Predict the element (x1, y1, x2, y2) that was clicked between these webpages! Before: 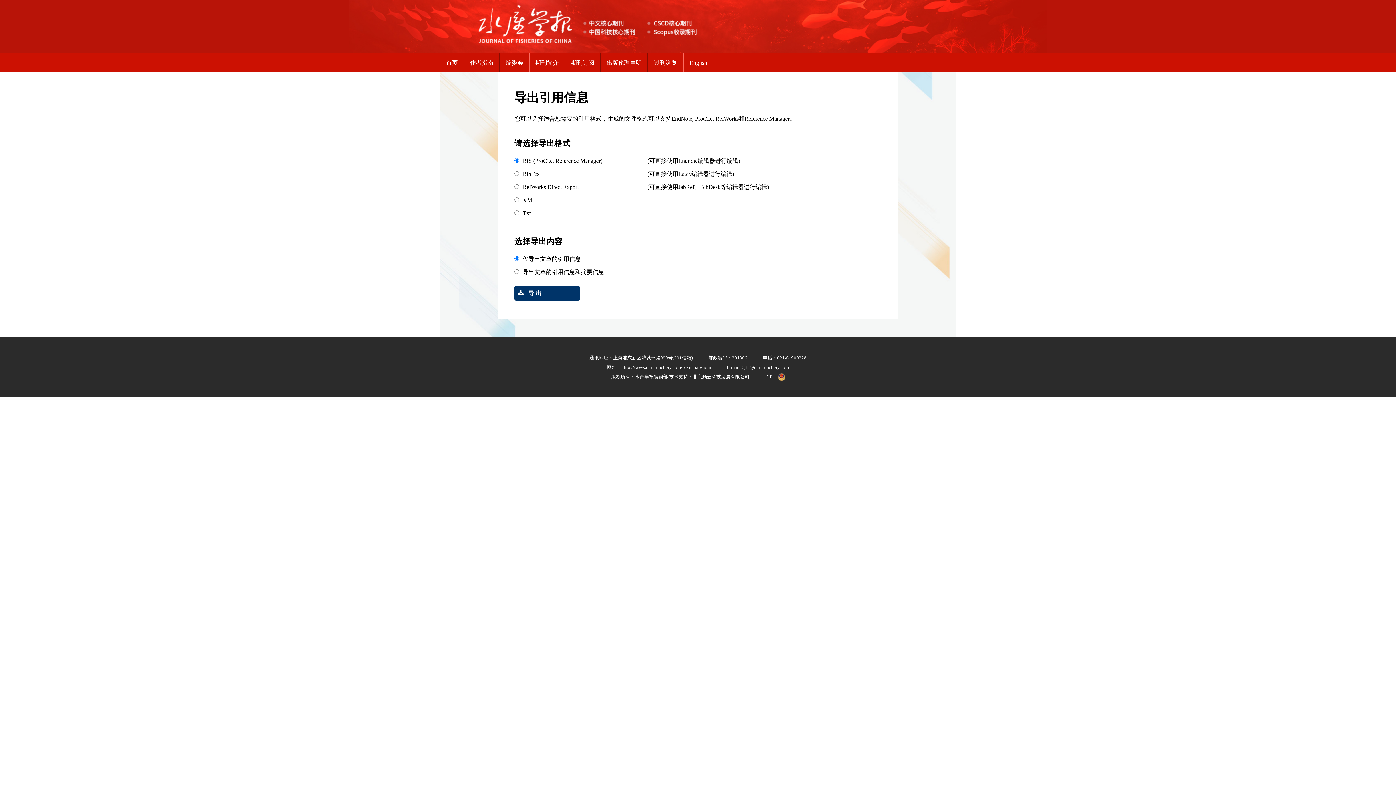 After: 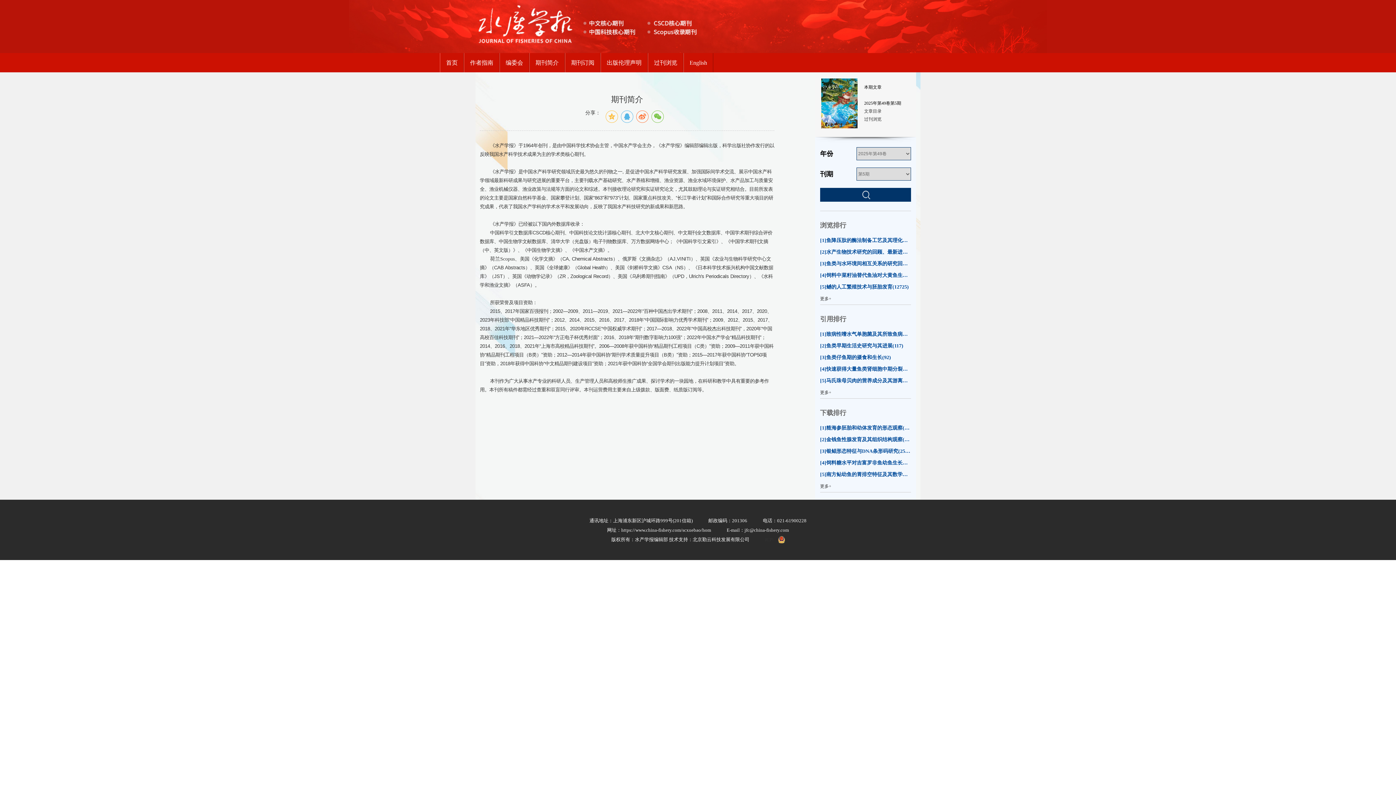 Action: bbox: (529, 53, 564, 72) label: 期刊简介